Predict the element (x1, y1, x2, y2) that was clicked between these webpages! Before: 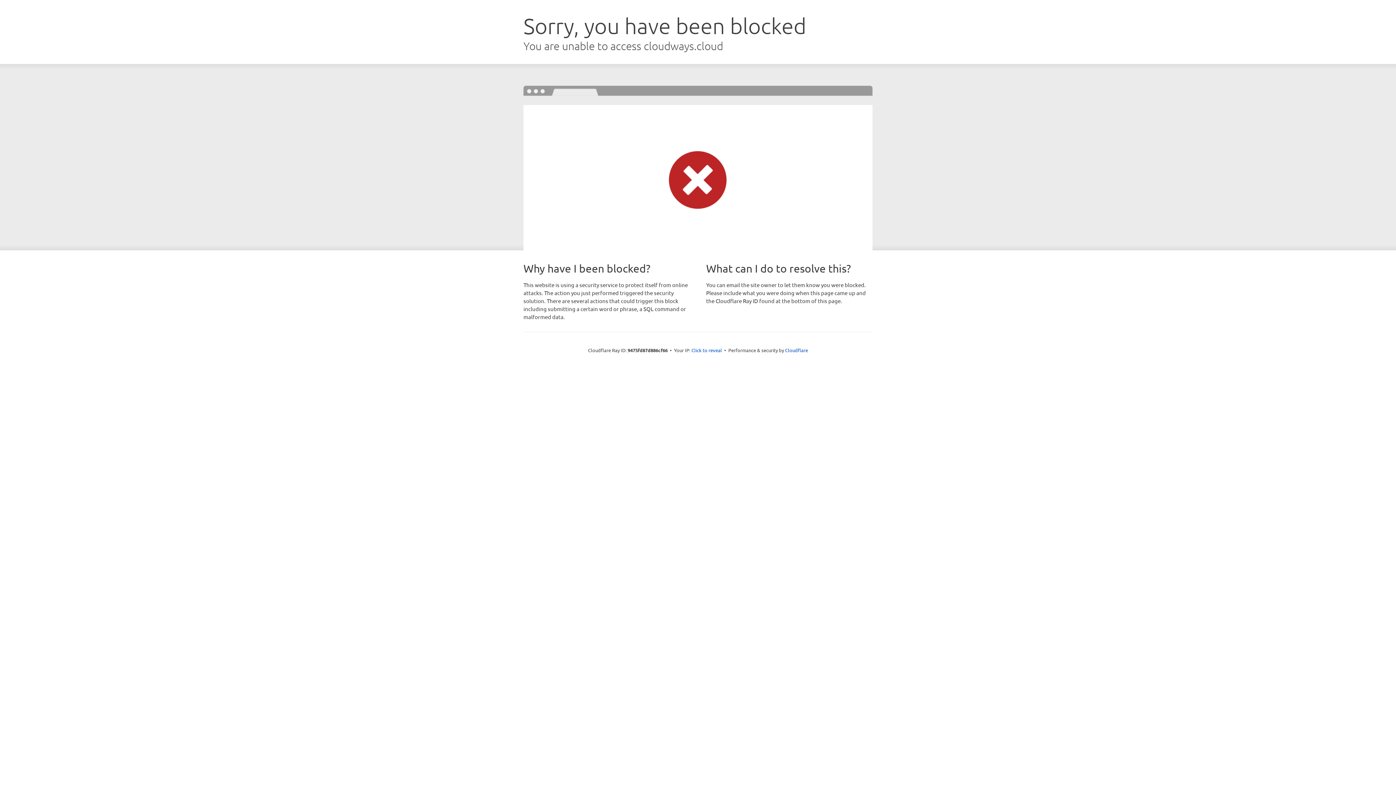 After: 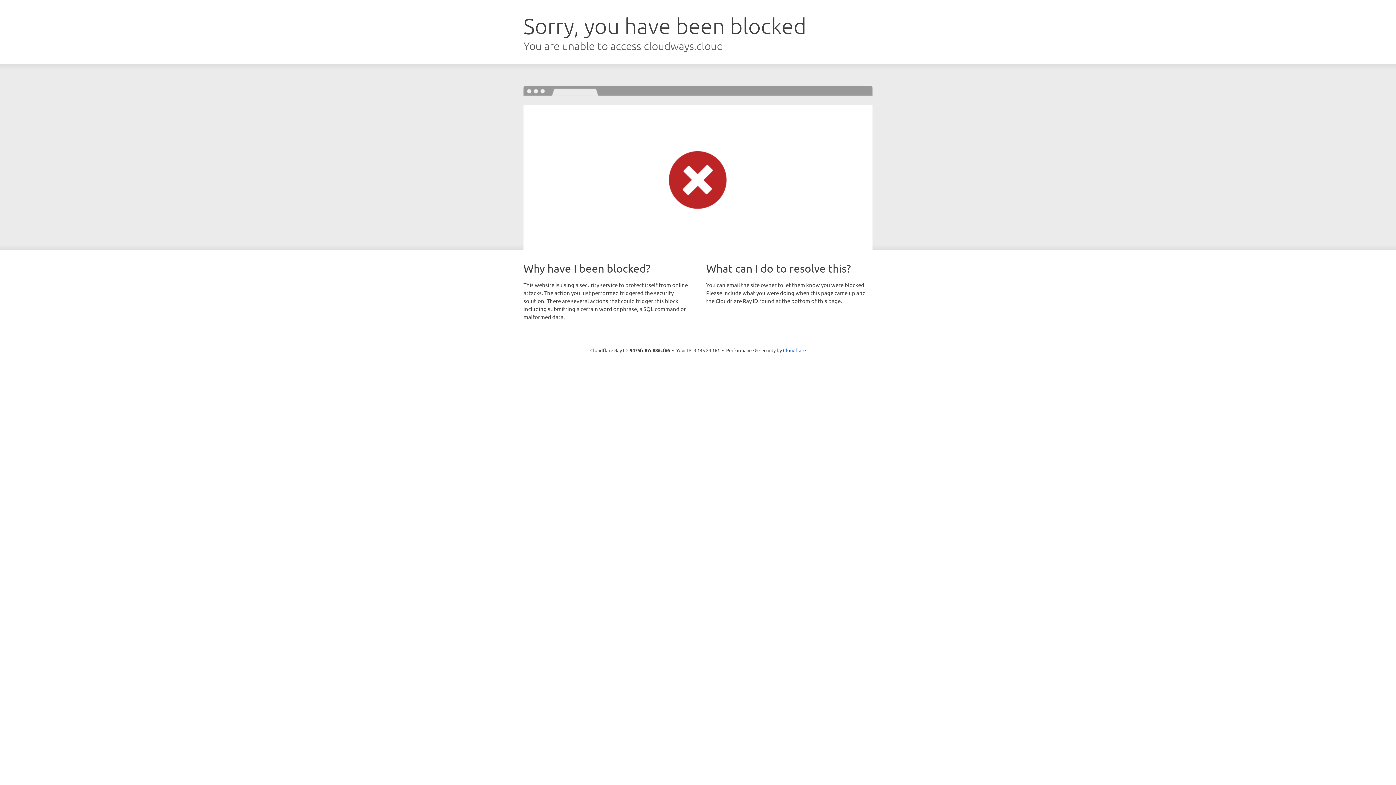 Action: label: Click to reveal bbox: (691, 346, 722, 353)